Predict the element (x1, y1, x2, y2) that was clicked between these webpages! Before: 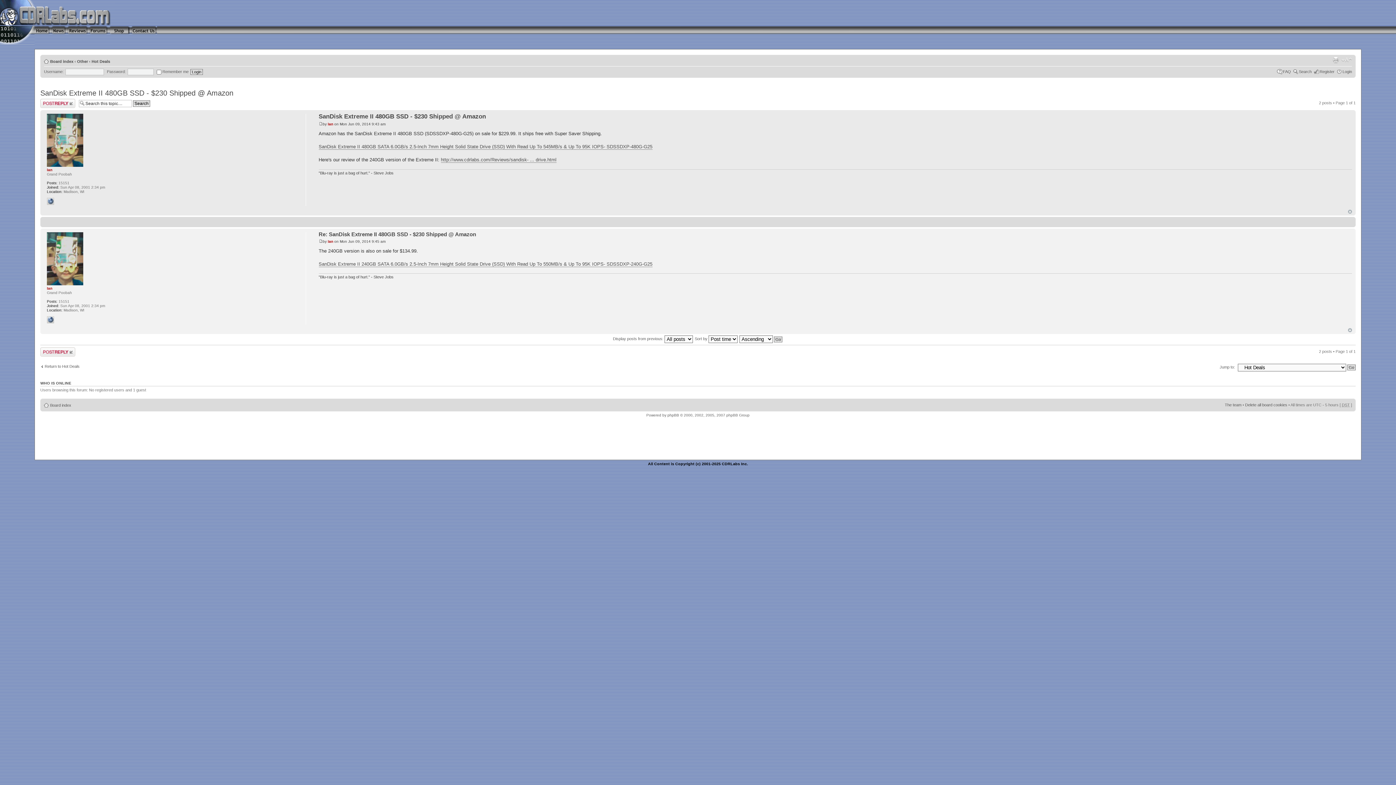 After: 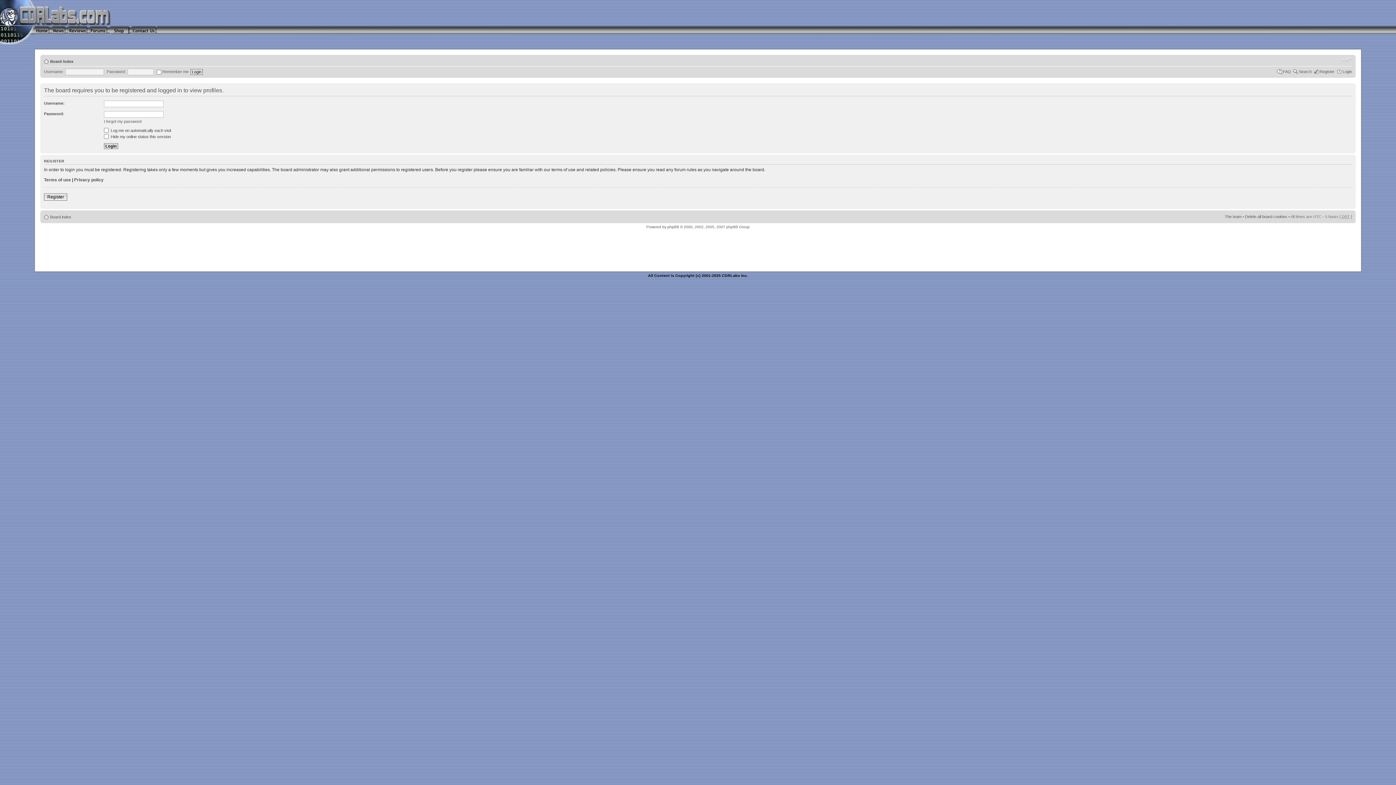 Action: bbox: (46, 282, 83, 286)